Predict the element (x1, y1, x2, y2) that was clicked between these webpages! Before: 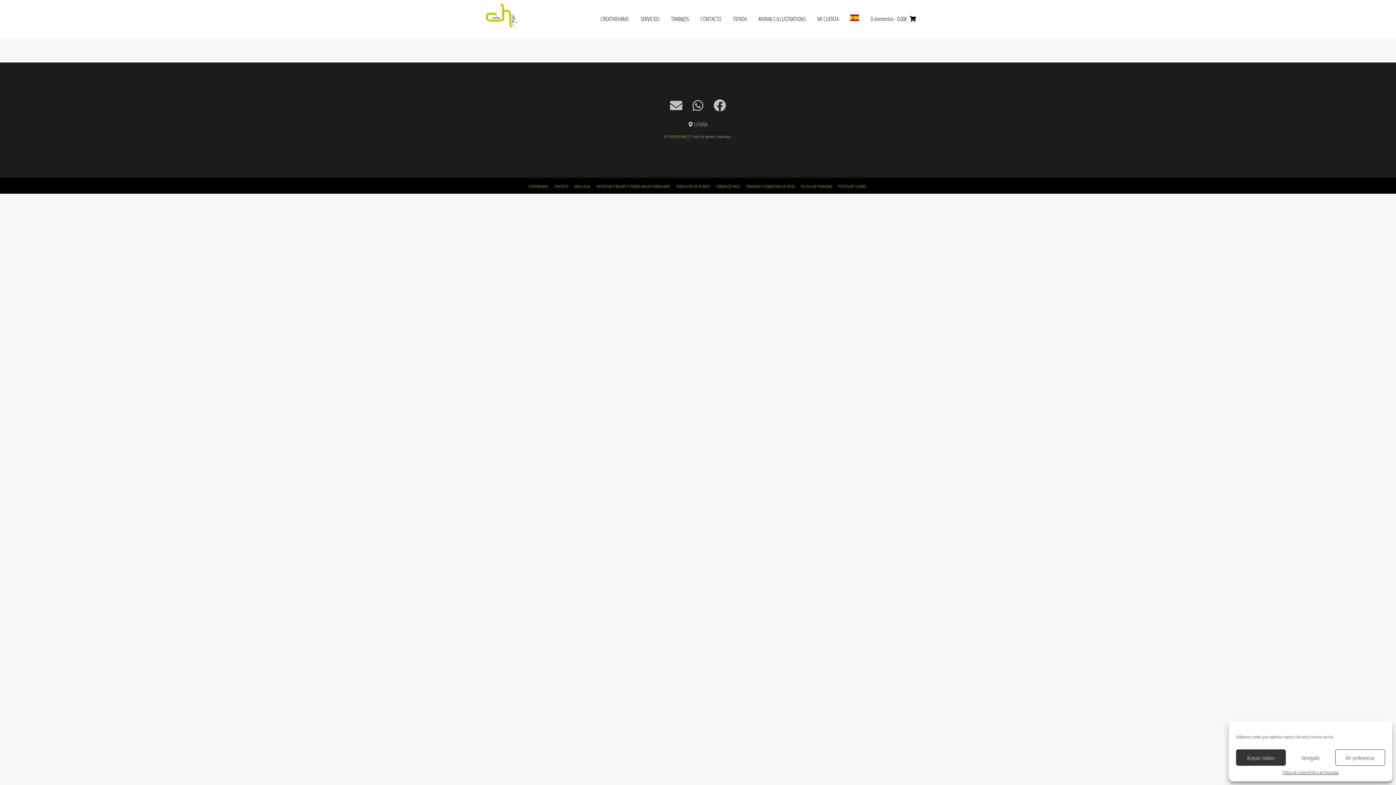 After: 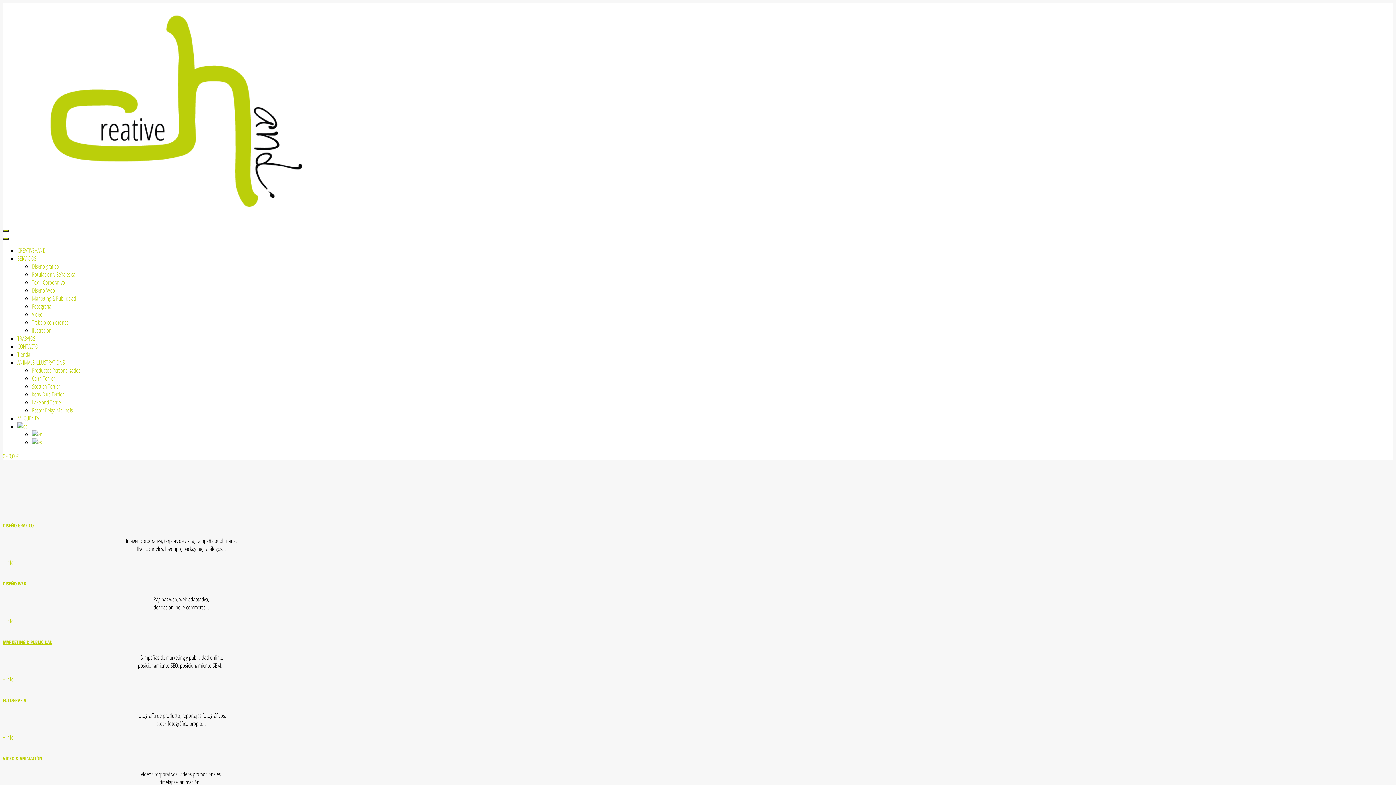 Action: label: SERVICIOS bbox: (655, 0, 686, 38)